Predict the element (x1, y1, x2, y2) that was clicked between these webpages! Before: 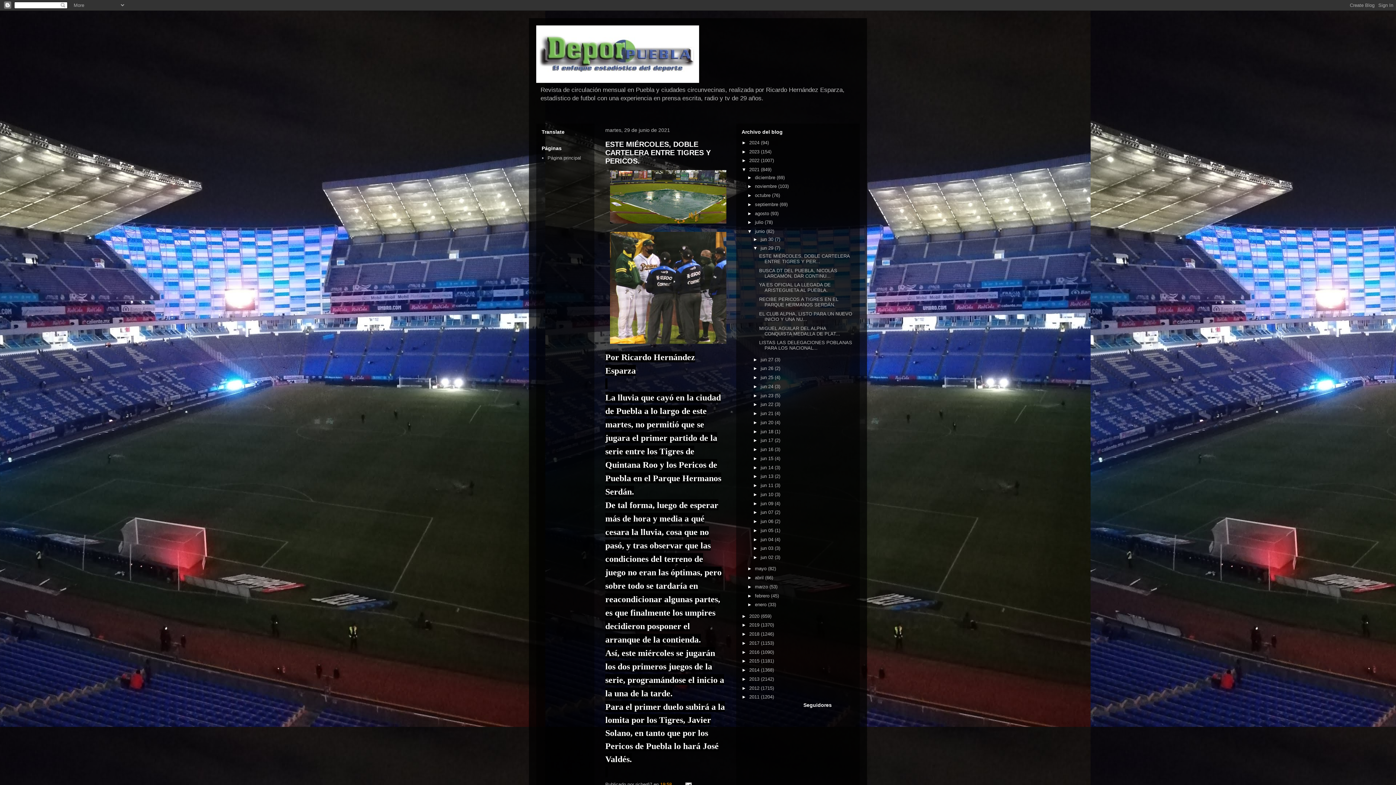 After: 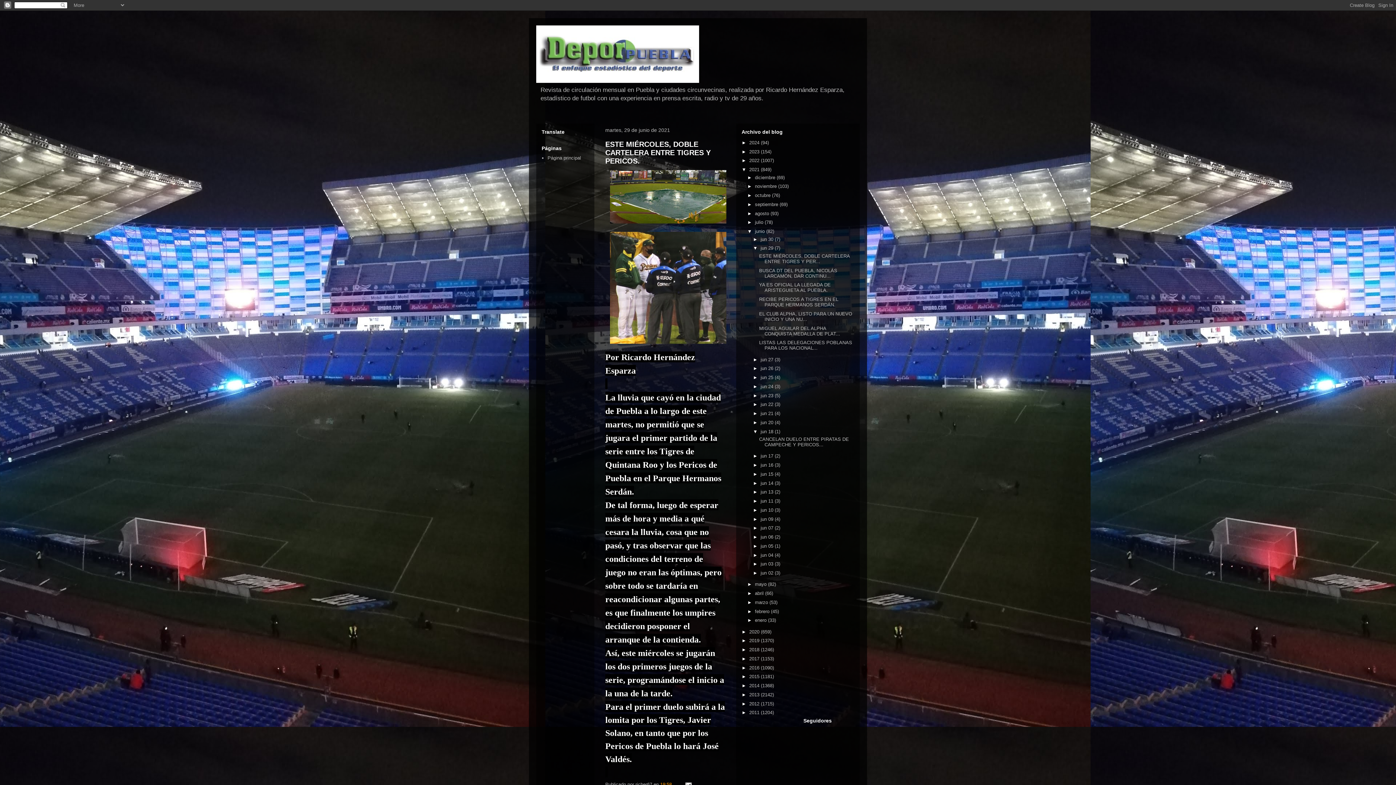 Action: label: ►   bbox: (753, 428, 760, 434)